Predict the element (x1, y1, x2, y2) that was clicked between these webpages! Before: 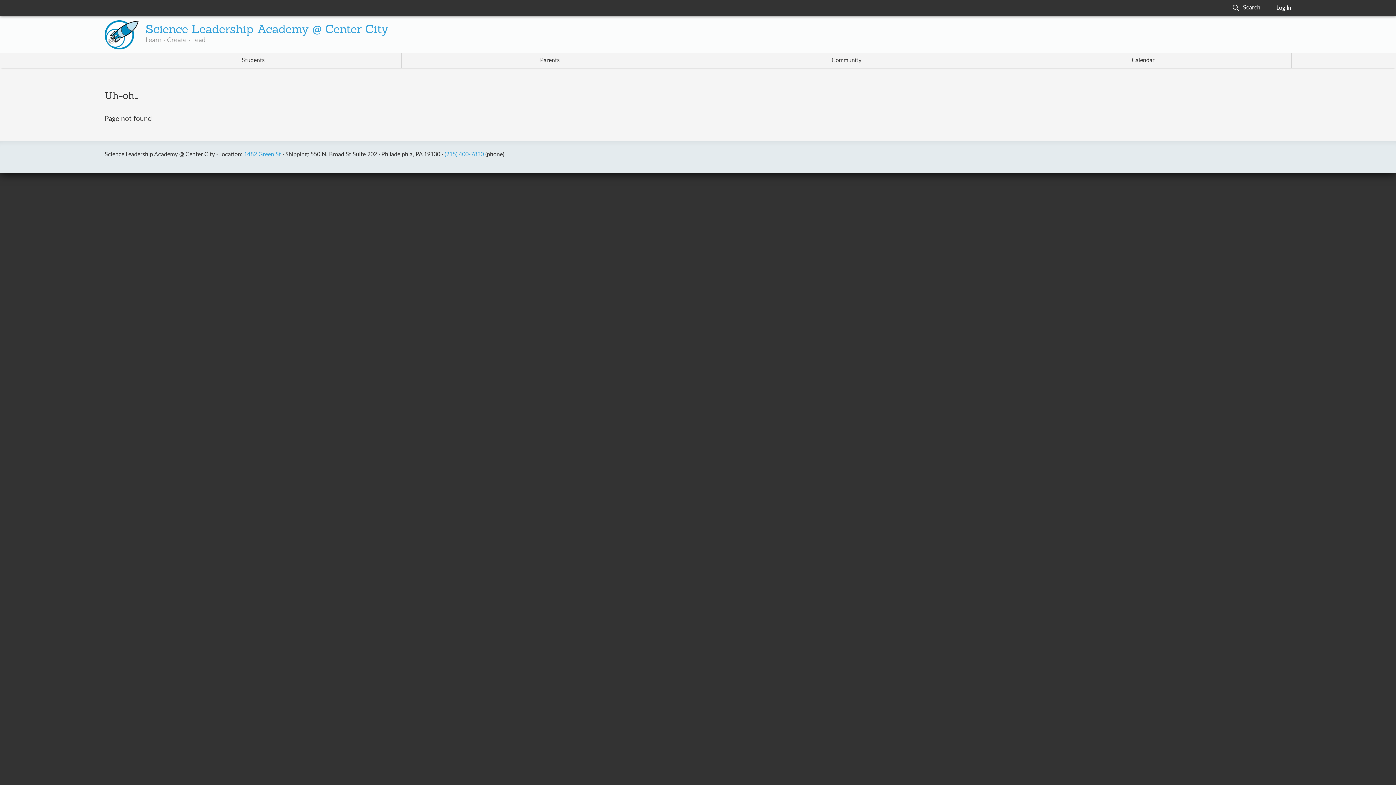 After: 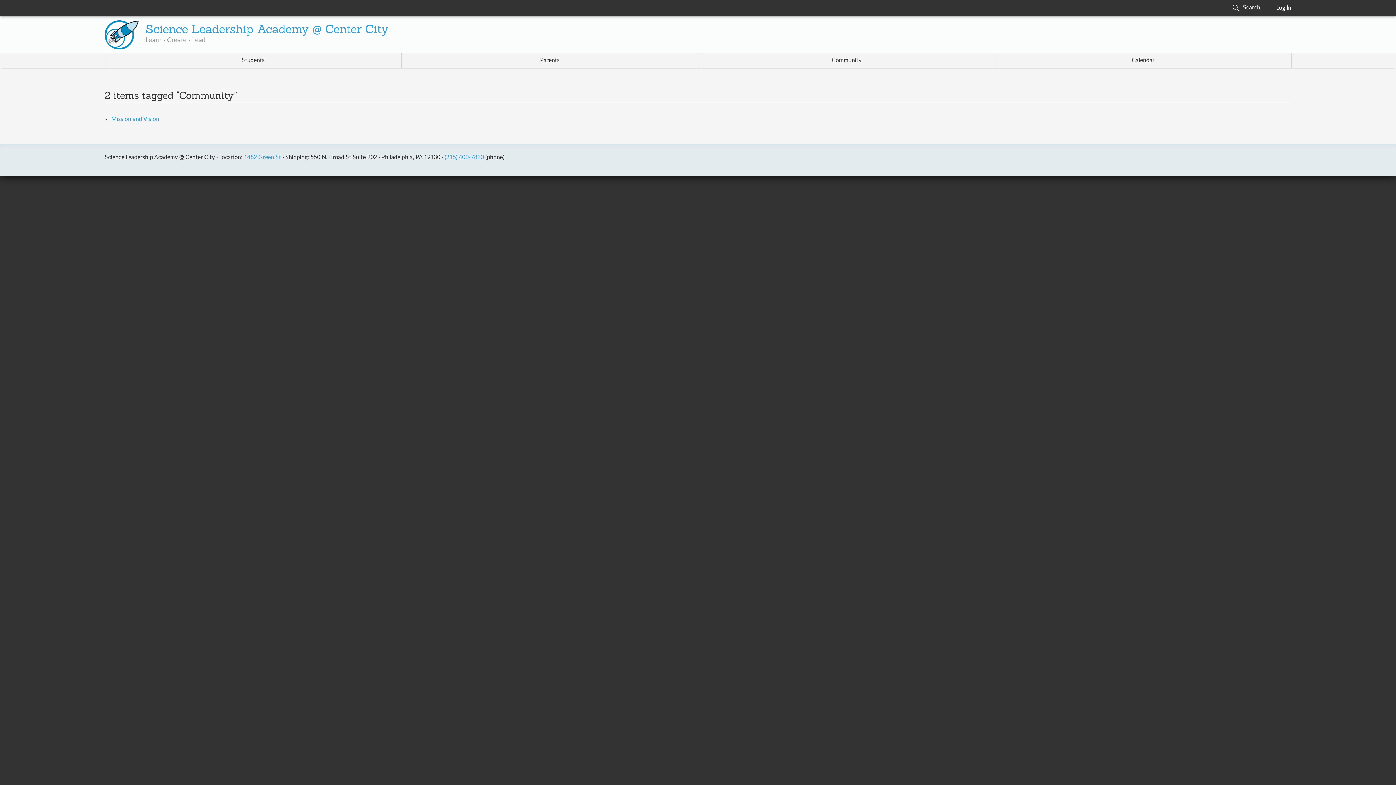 Action: label: Community bbox: (698, 53, 994, 67)